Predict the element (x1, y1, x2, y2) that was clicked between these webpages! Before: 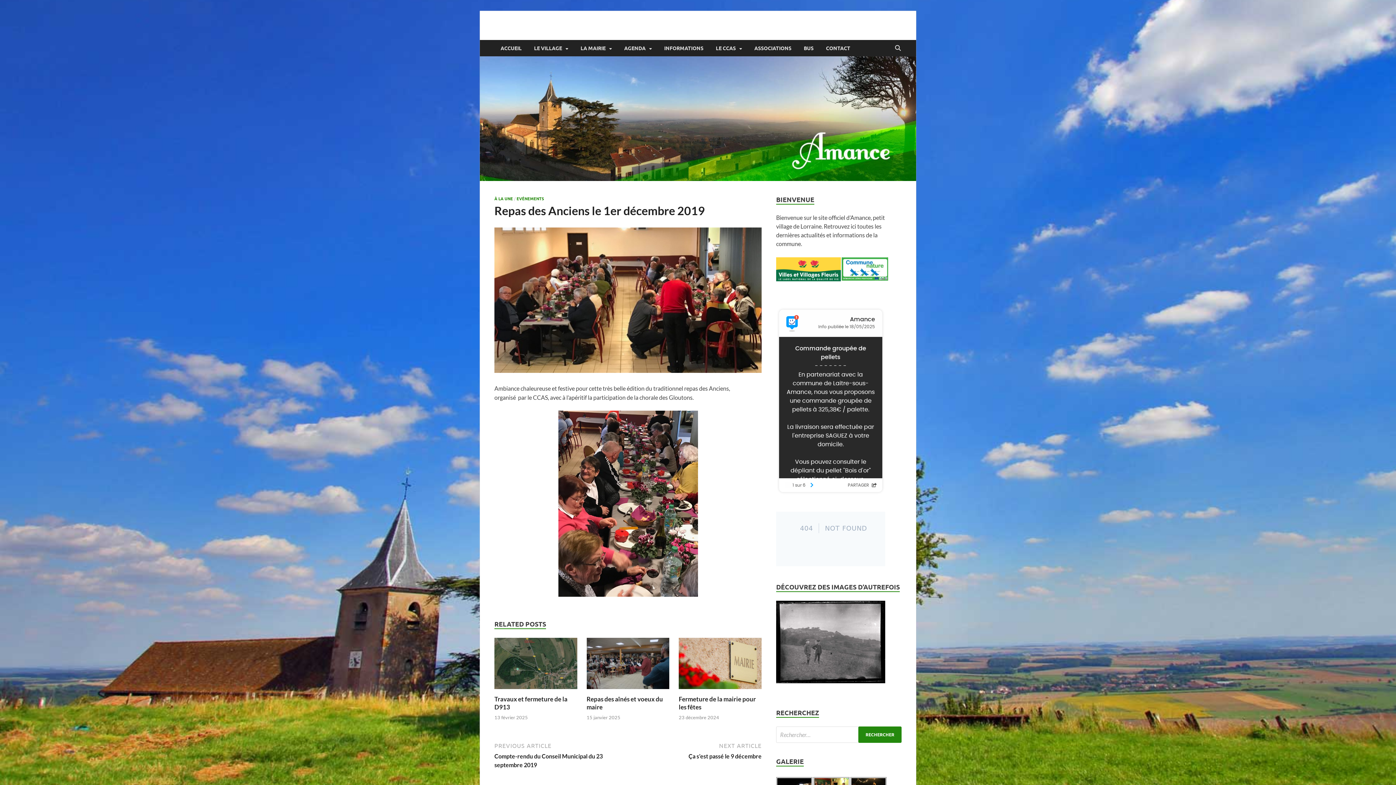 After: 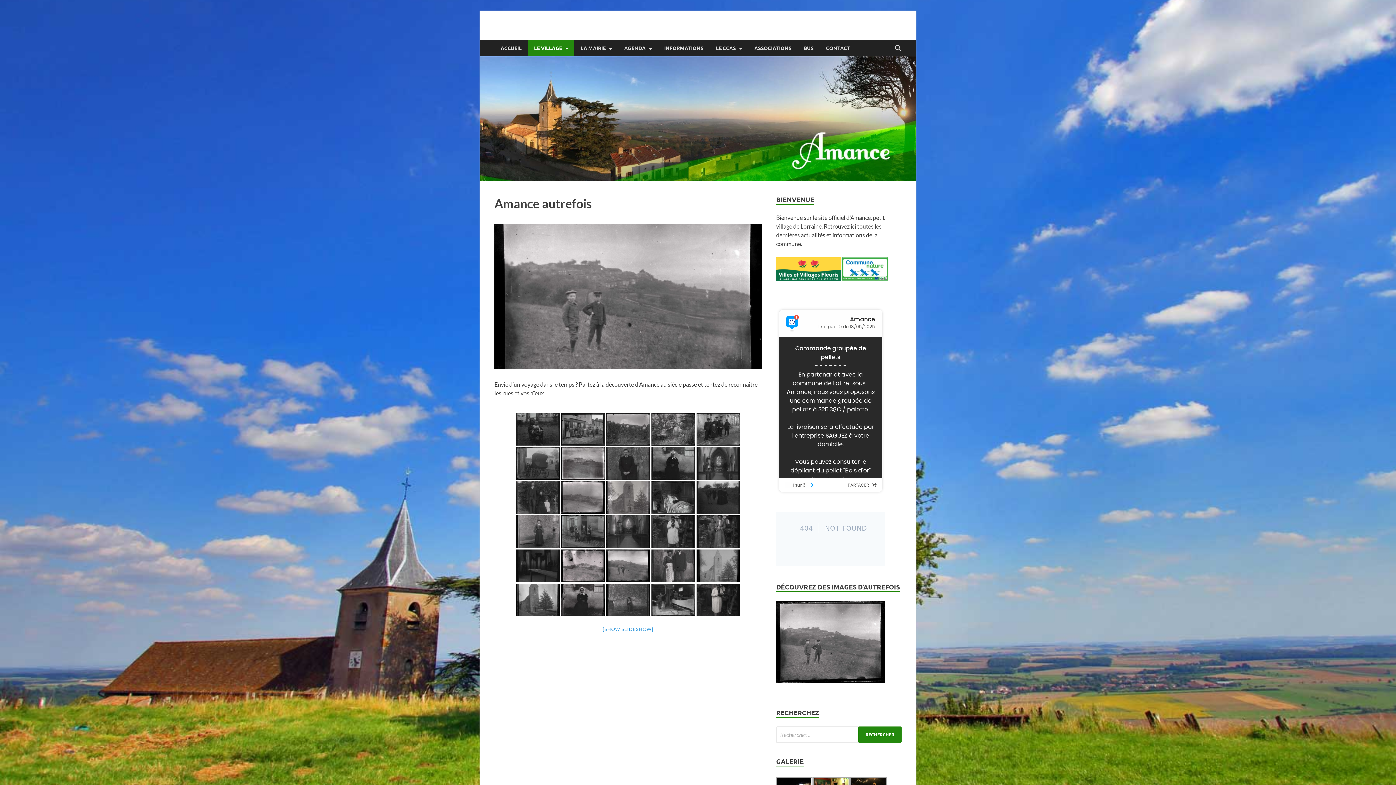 Action: bbox: (776, 677, 885, 684)